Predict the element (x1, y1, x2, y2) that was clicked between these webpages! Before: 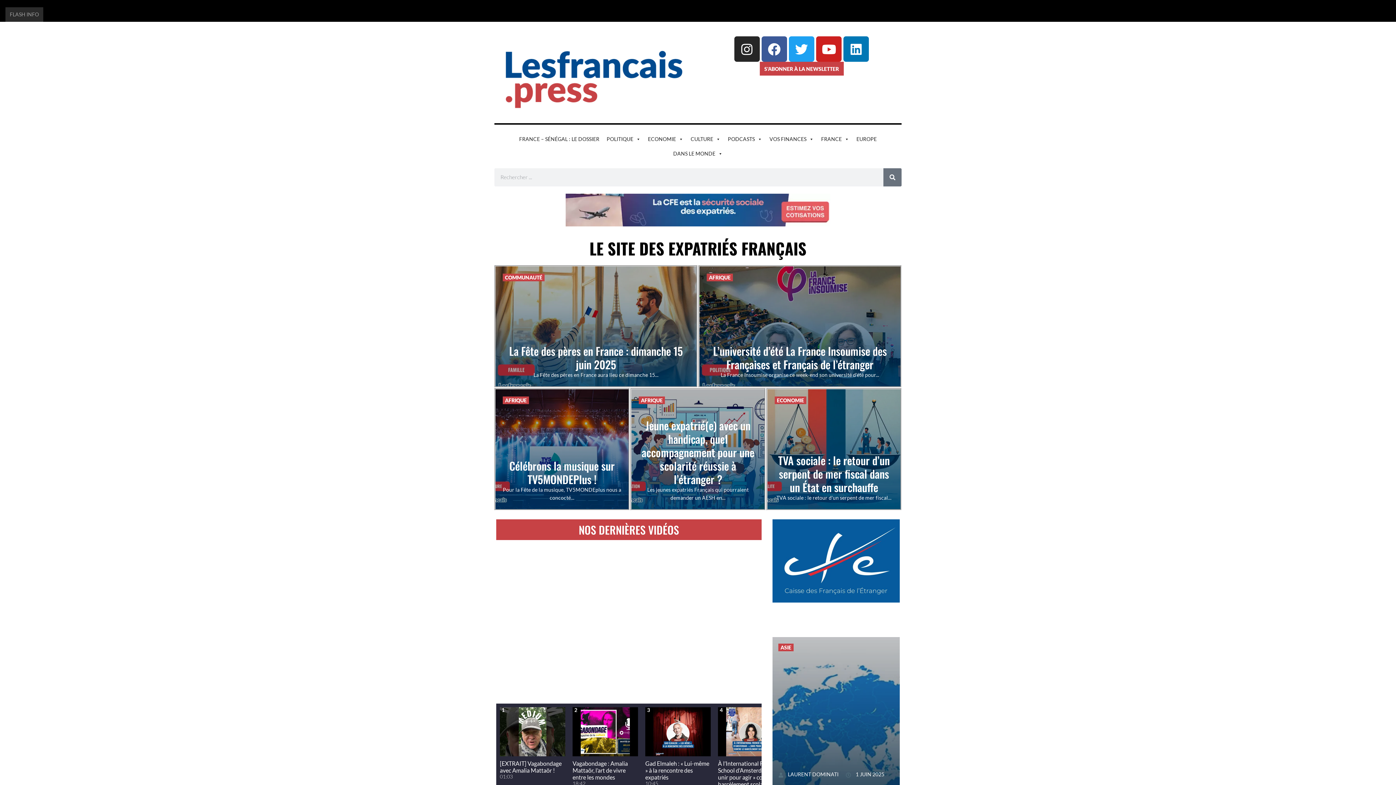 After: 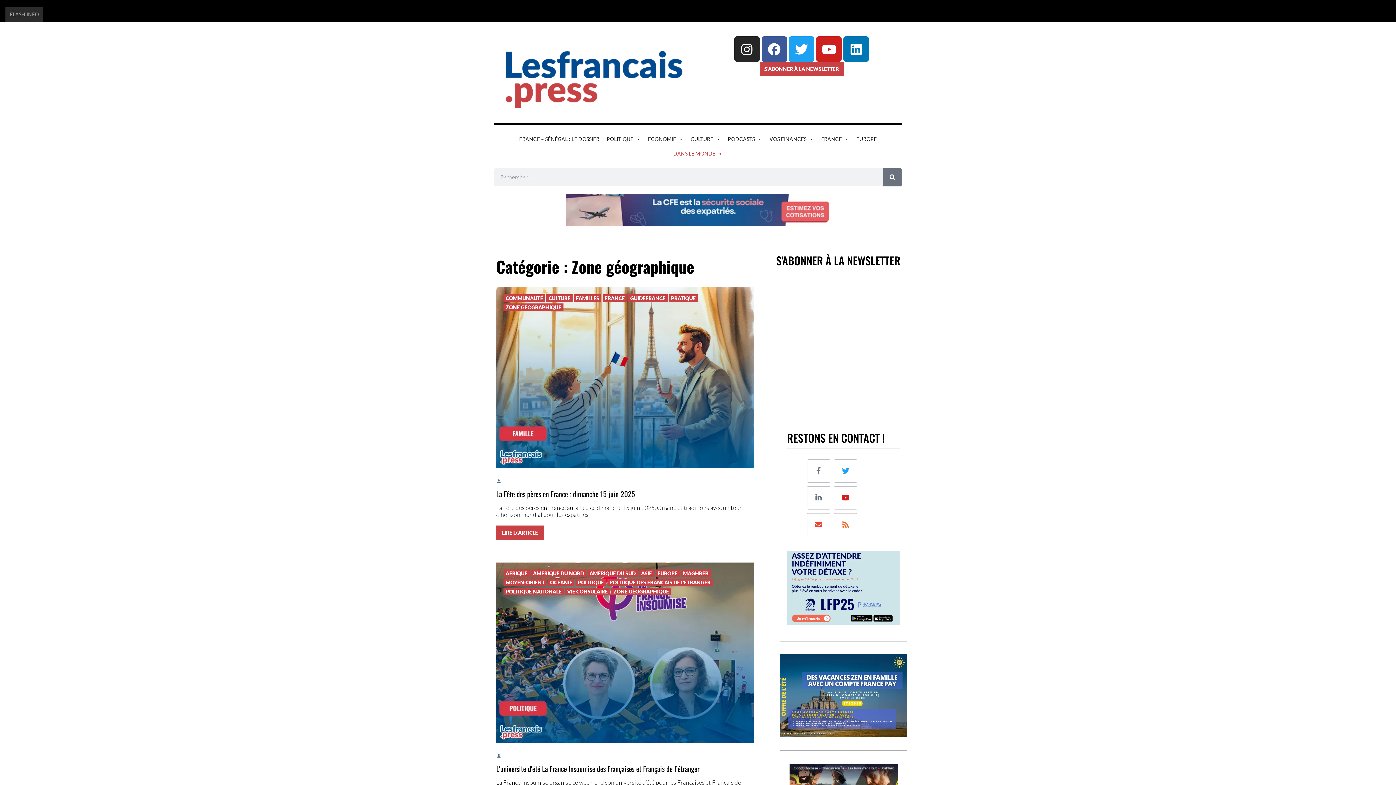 Action: label: DANS LE MONDE bbox: (669, 146, 726, 160)